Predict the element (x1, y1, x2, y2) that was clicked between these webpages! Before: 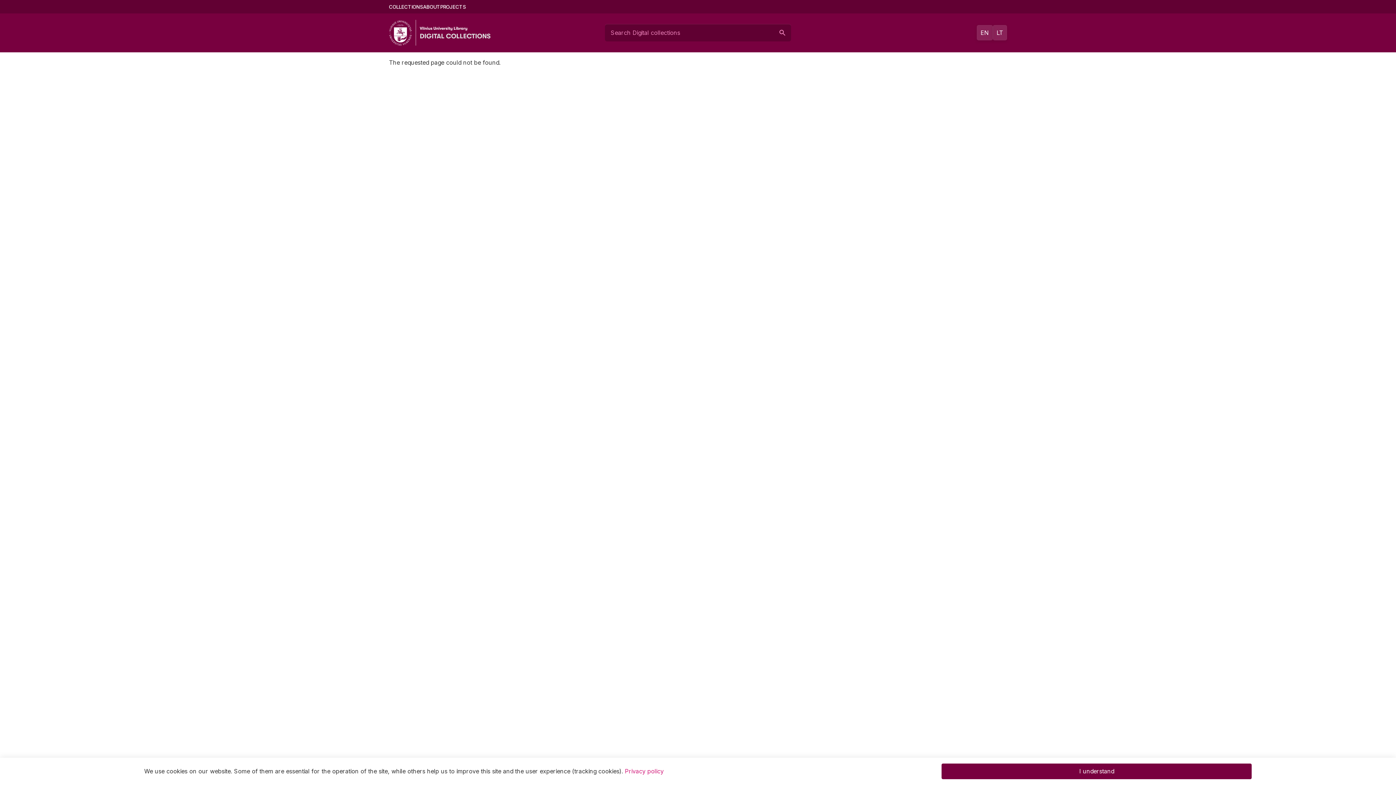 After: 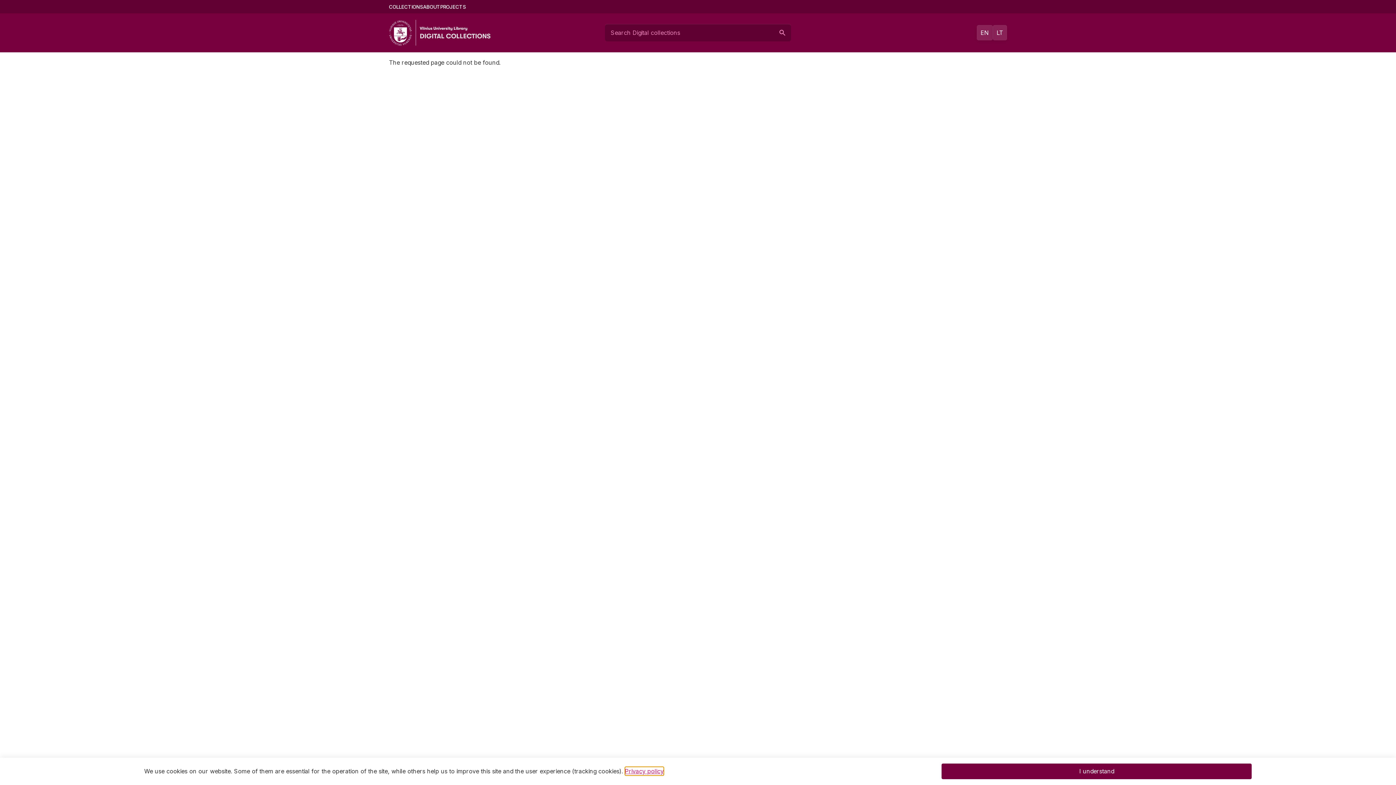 Action: bbox: (625, 767, 663, 776) label: Privacy policy